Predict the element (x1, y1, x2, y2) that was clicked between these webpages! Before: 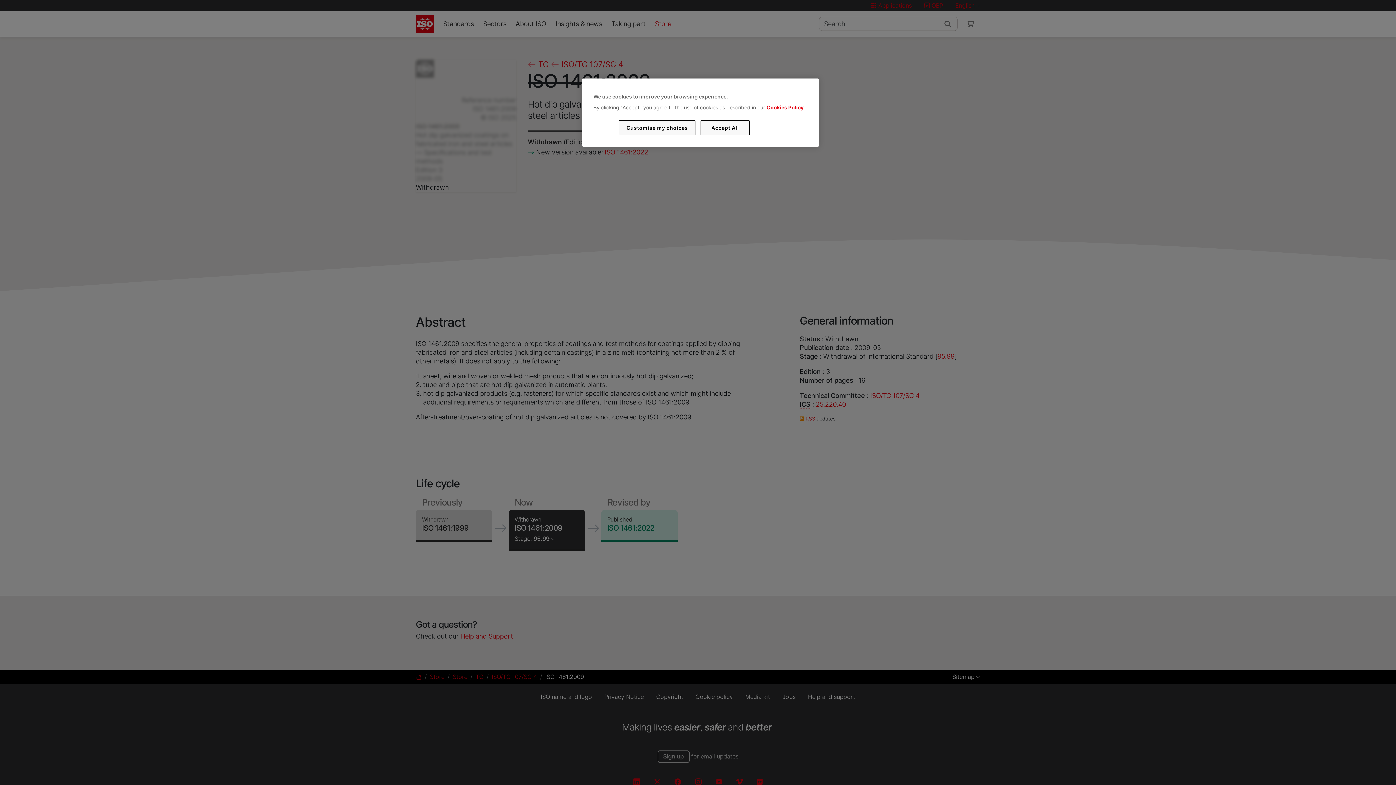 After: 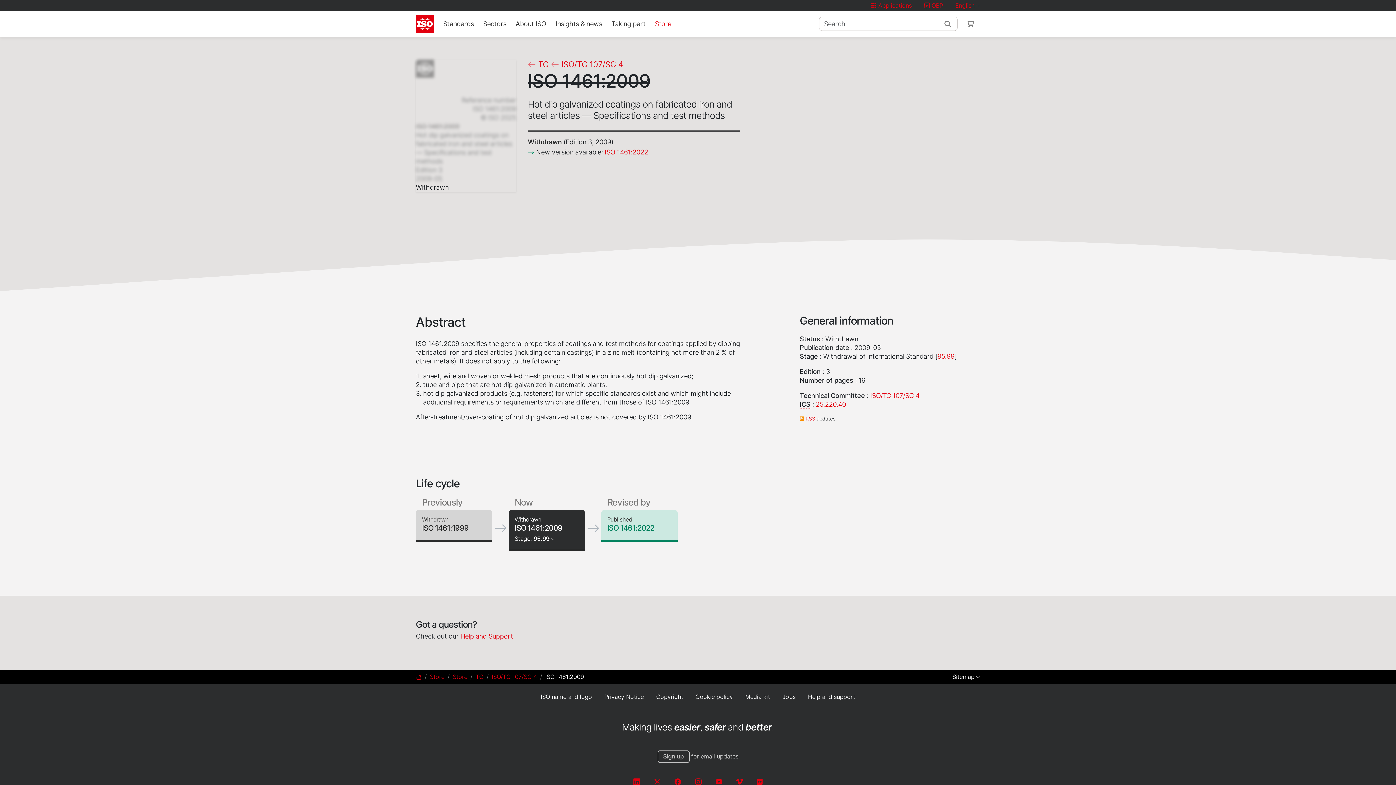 Action: bbox: (700, 120, 749, 135) label: Accept All